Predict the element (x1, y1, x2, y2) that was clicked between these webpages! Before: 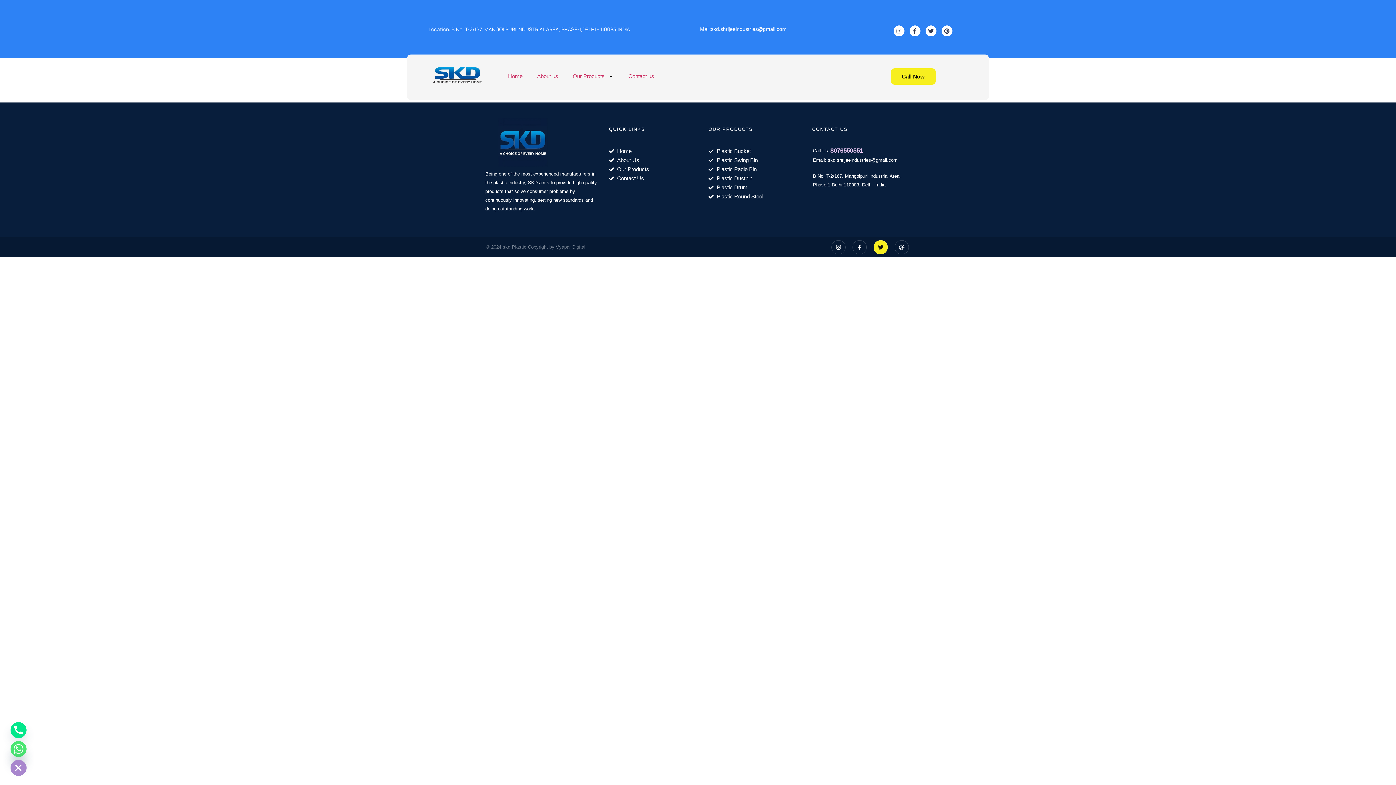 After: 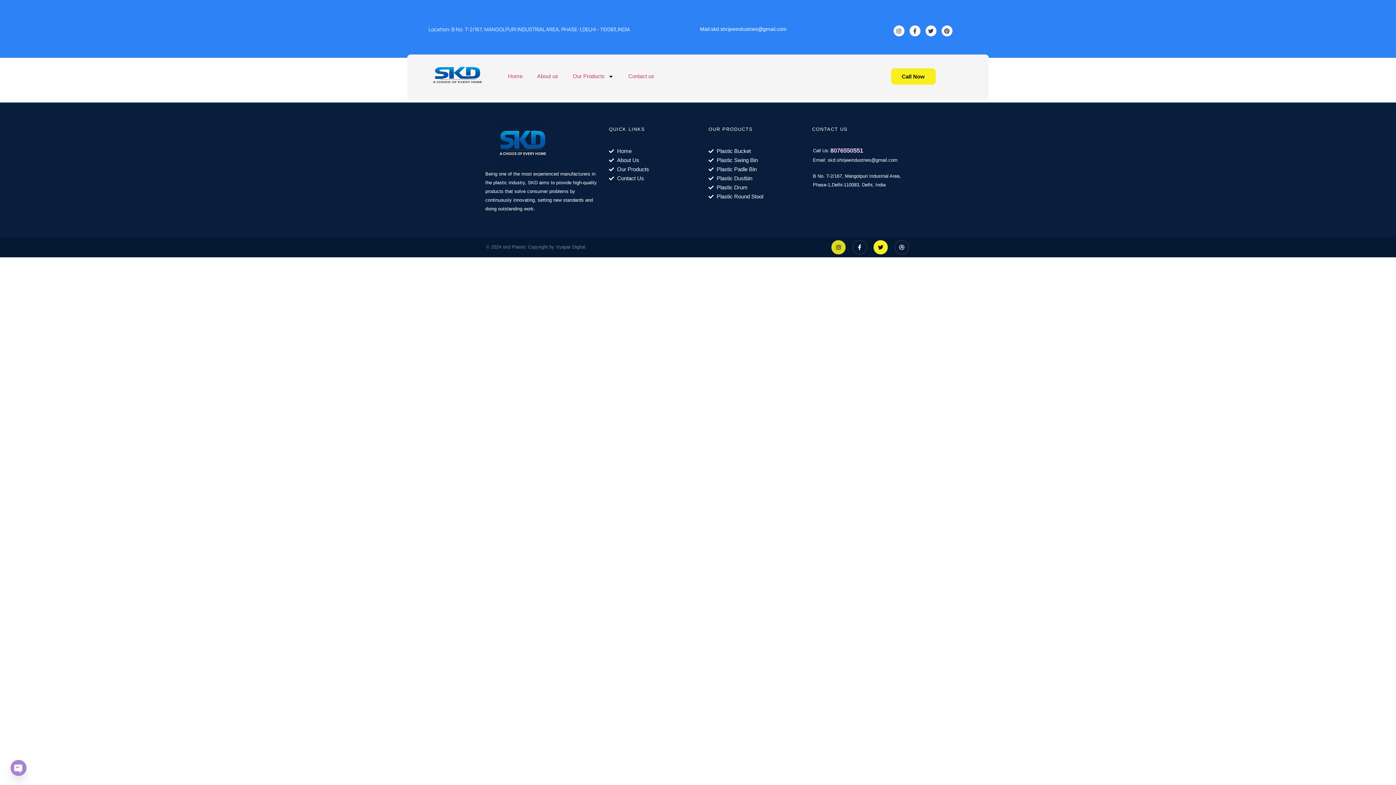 Action: bbox: (831, 240, 845, 254) label: Instagram